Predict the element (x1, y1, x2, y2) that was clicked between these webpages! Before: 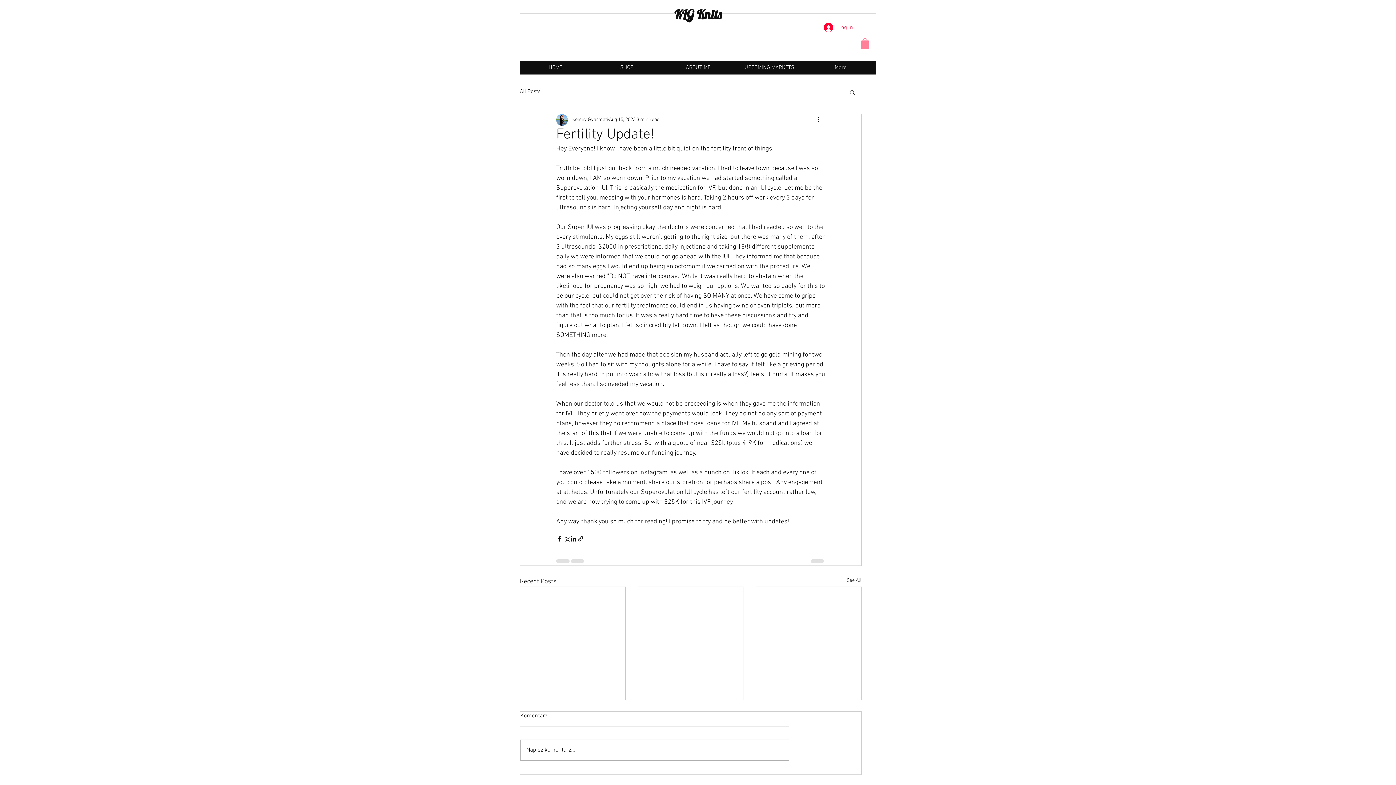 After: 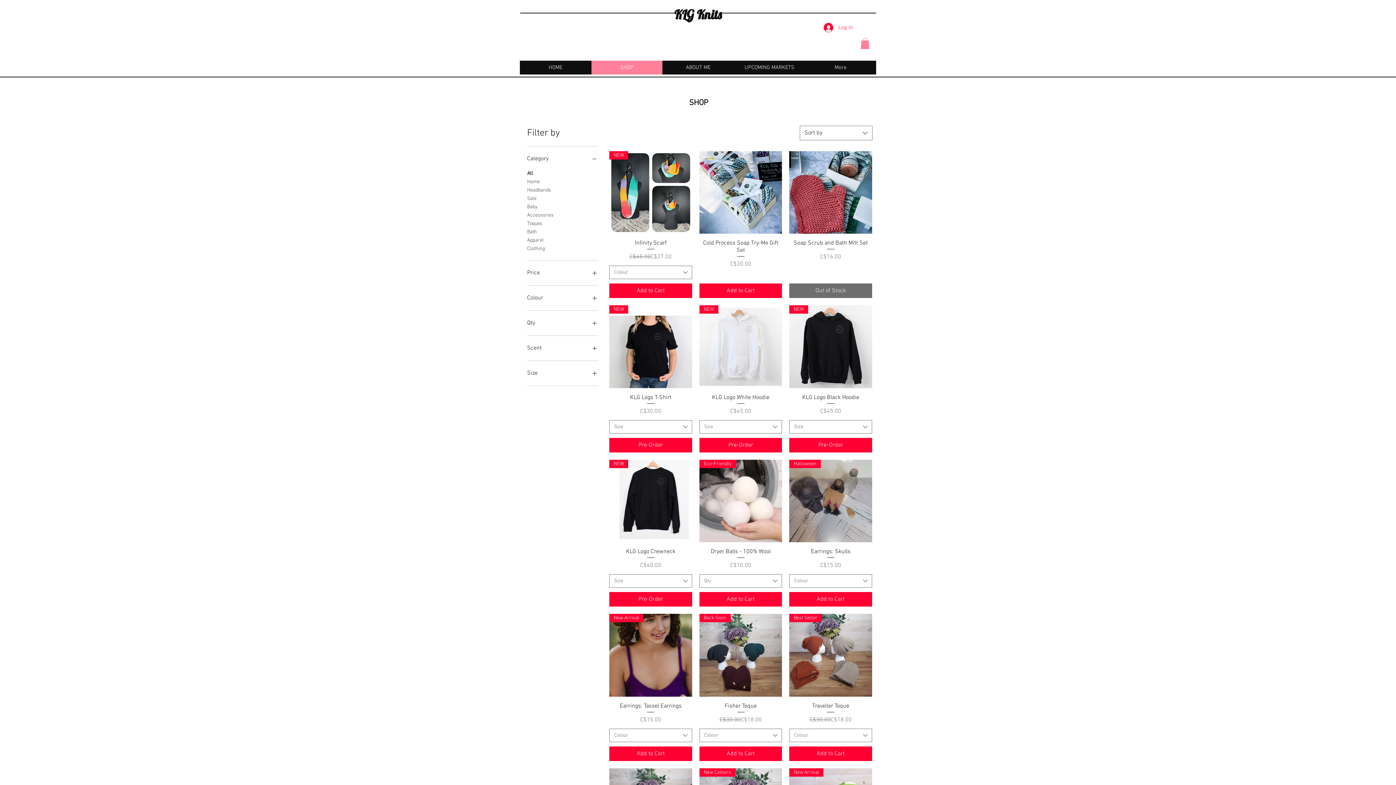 Action: label: SHOP bbox: (591, 60, 662, 74)